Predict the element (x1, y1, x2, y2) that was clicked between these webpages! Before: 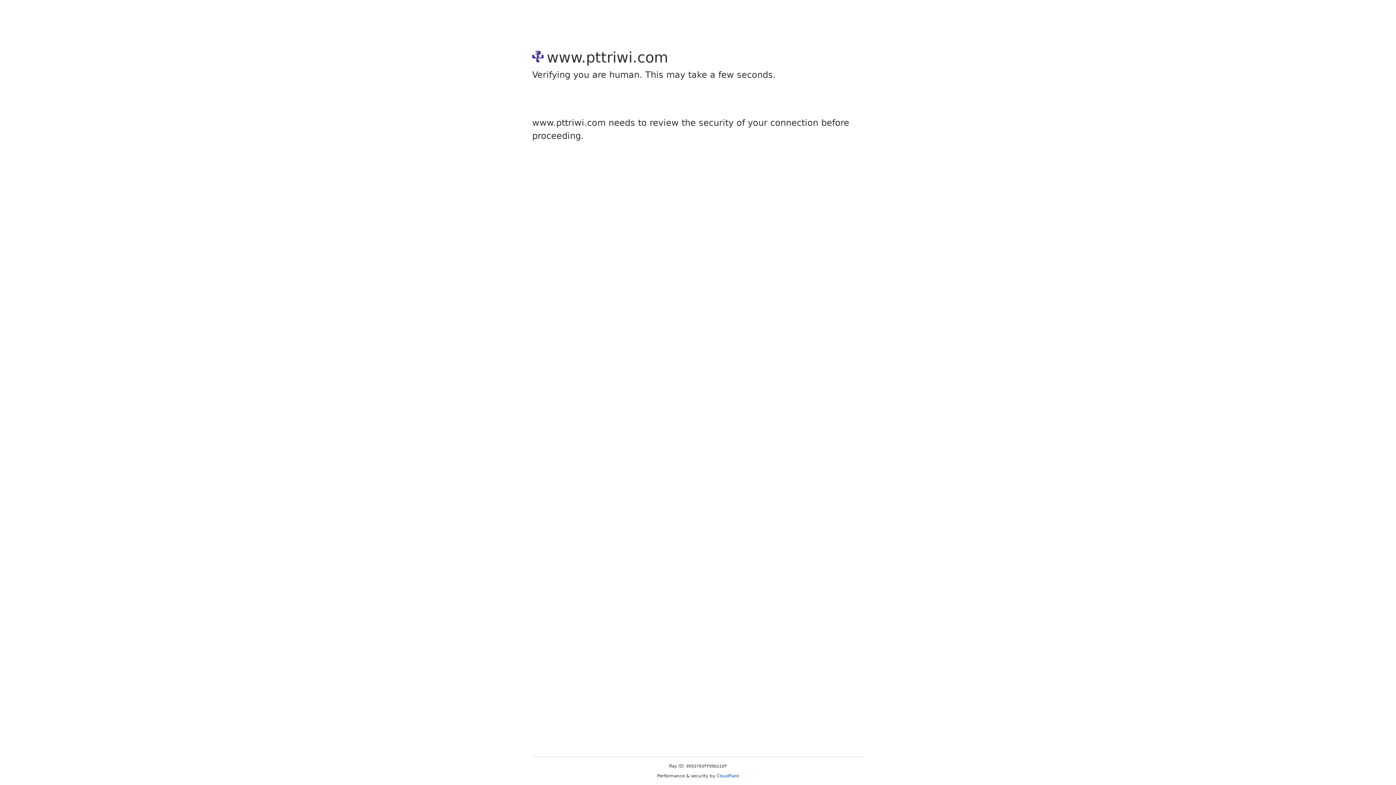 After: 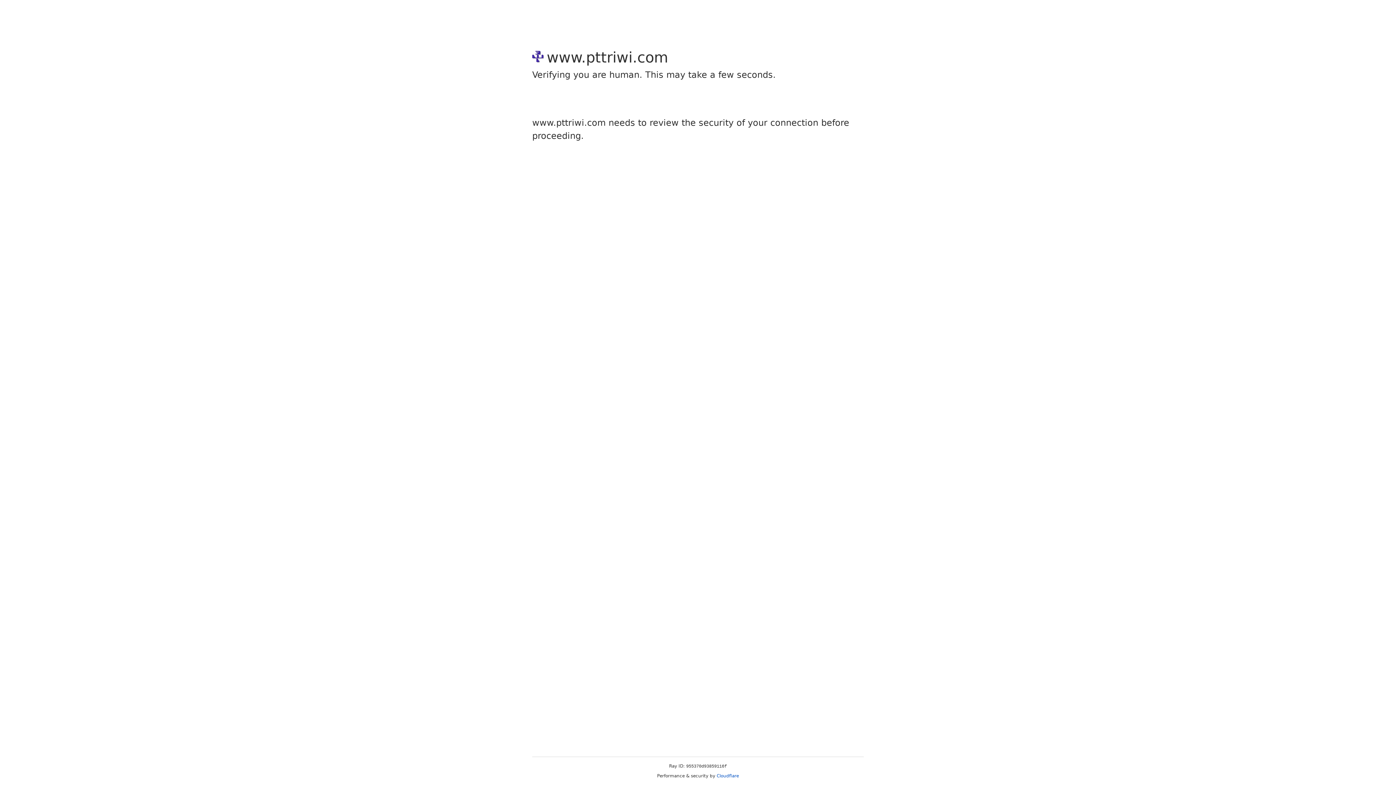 Action: bbox: (716, 773, 739, 778) label: Cloudflare